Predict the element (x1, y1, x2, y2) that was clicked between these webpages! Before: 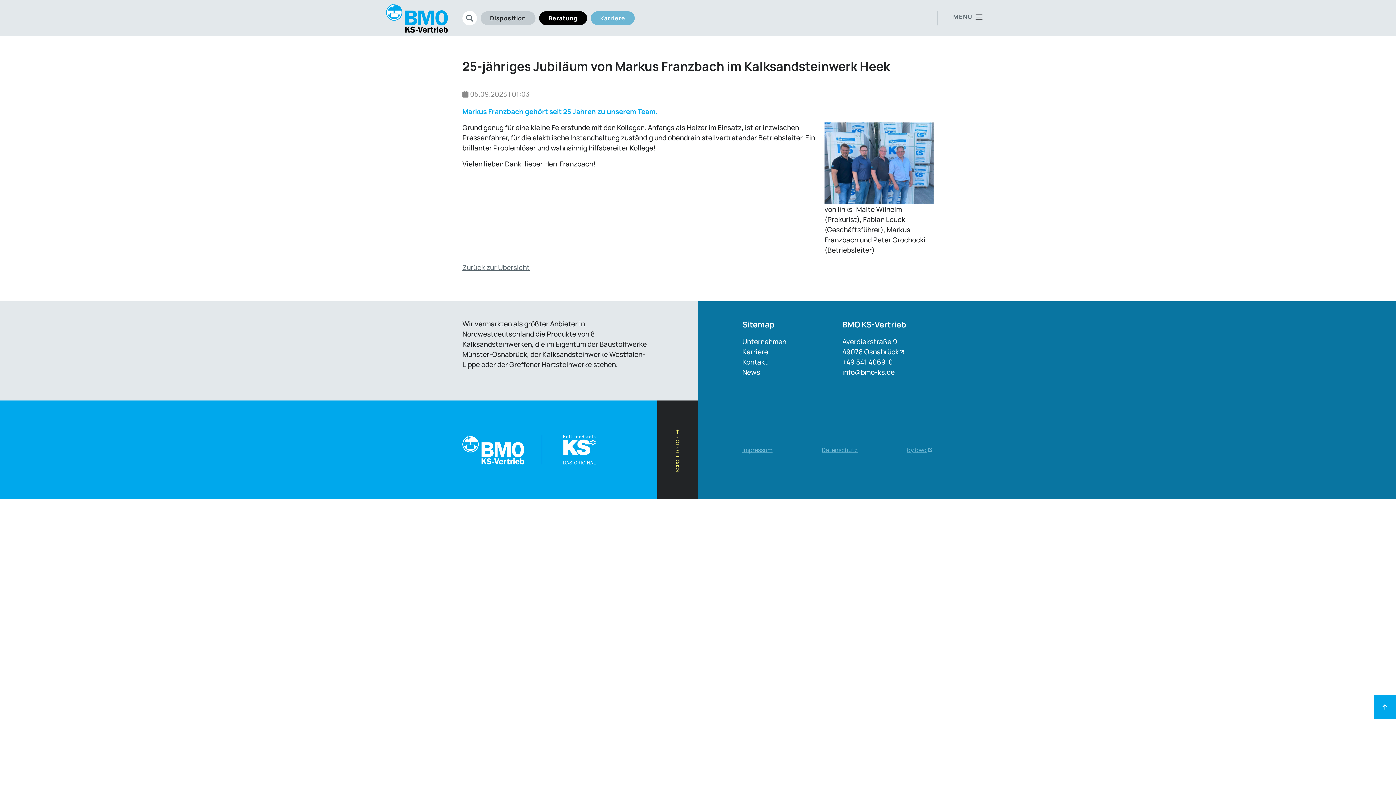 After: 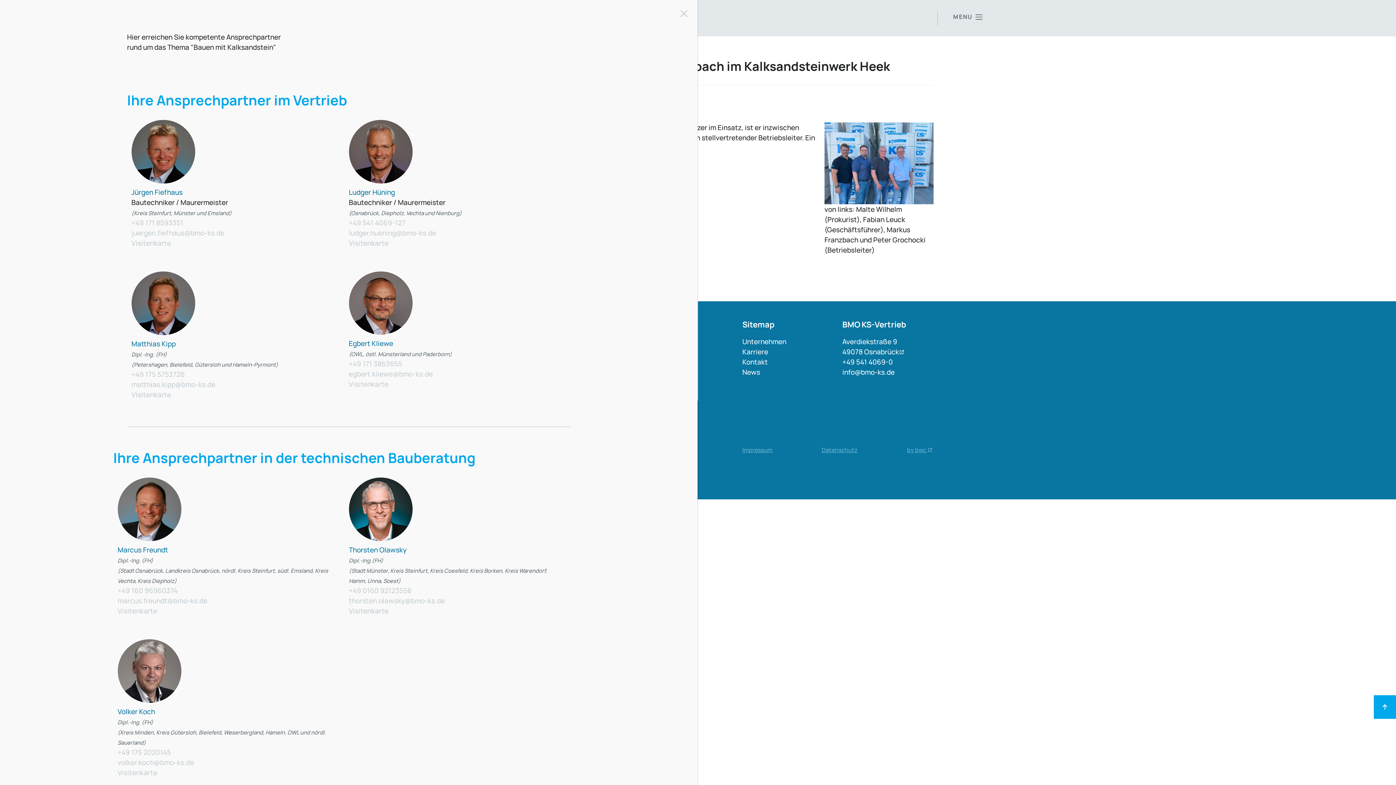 Action: label: Beratung bbox: (539, 11, 587, 25)